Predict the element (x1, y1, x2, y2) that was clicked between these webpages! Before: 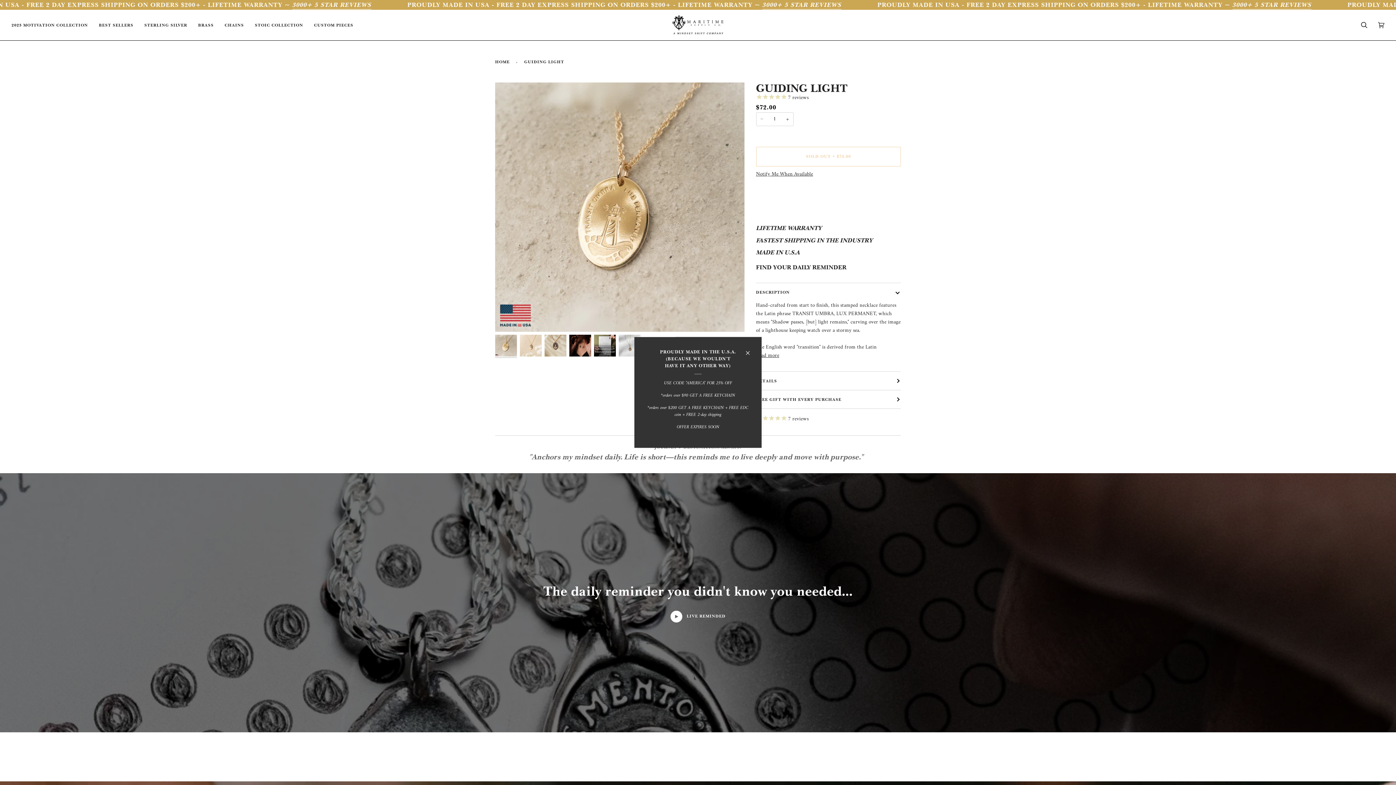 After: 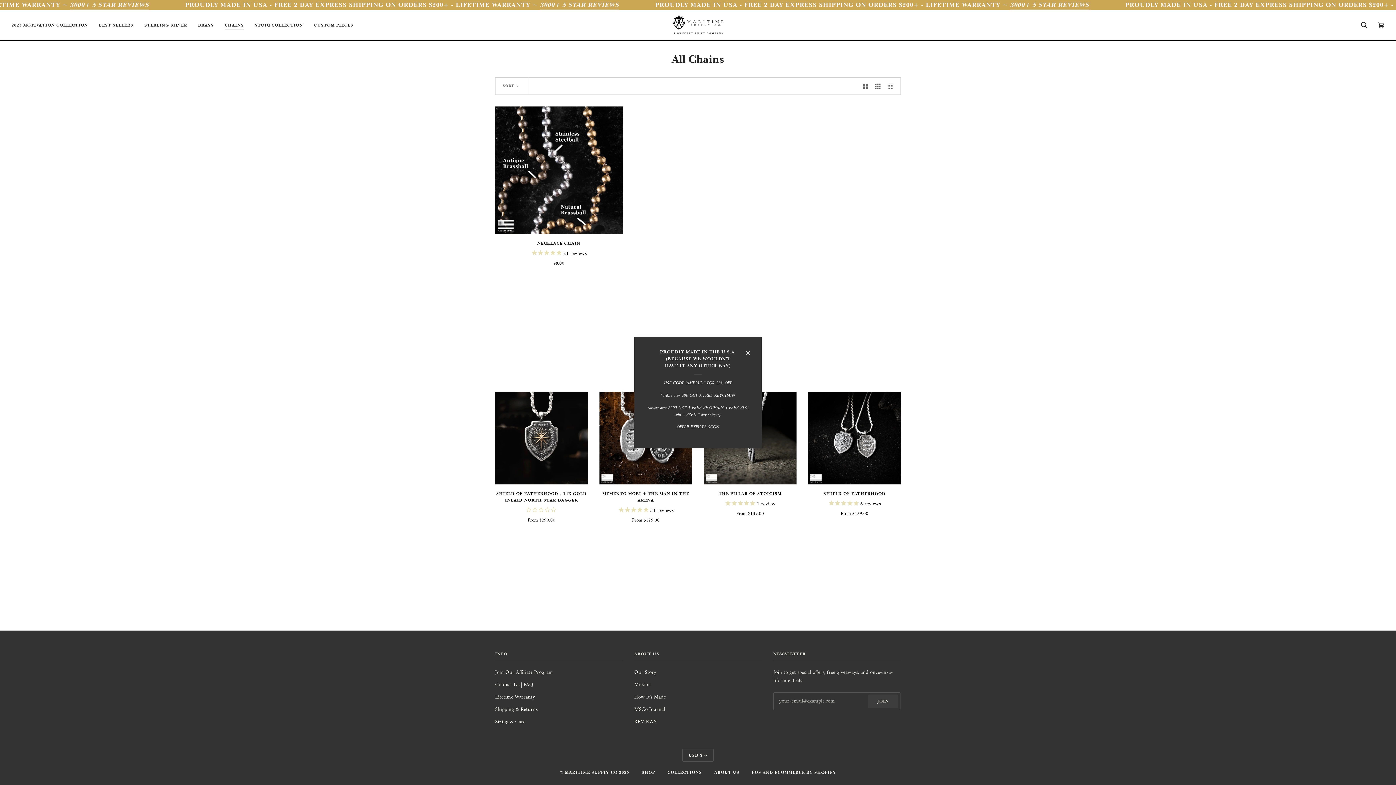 Action: label: CHAINS bbox: (219, 9, 249, 40)